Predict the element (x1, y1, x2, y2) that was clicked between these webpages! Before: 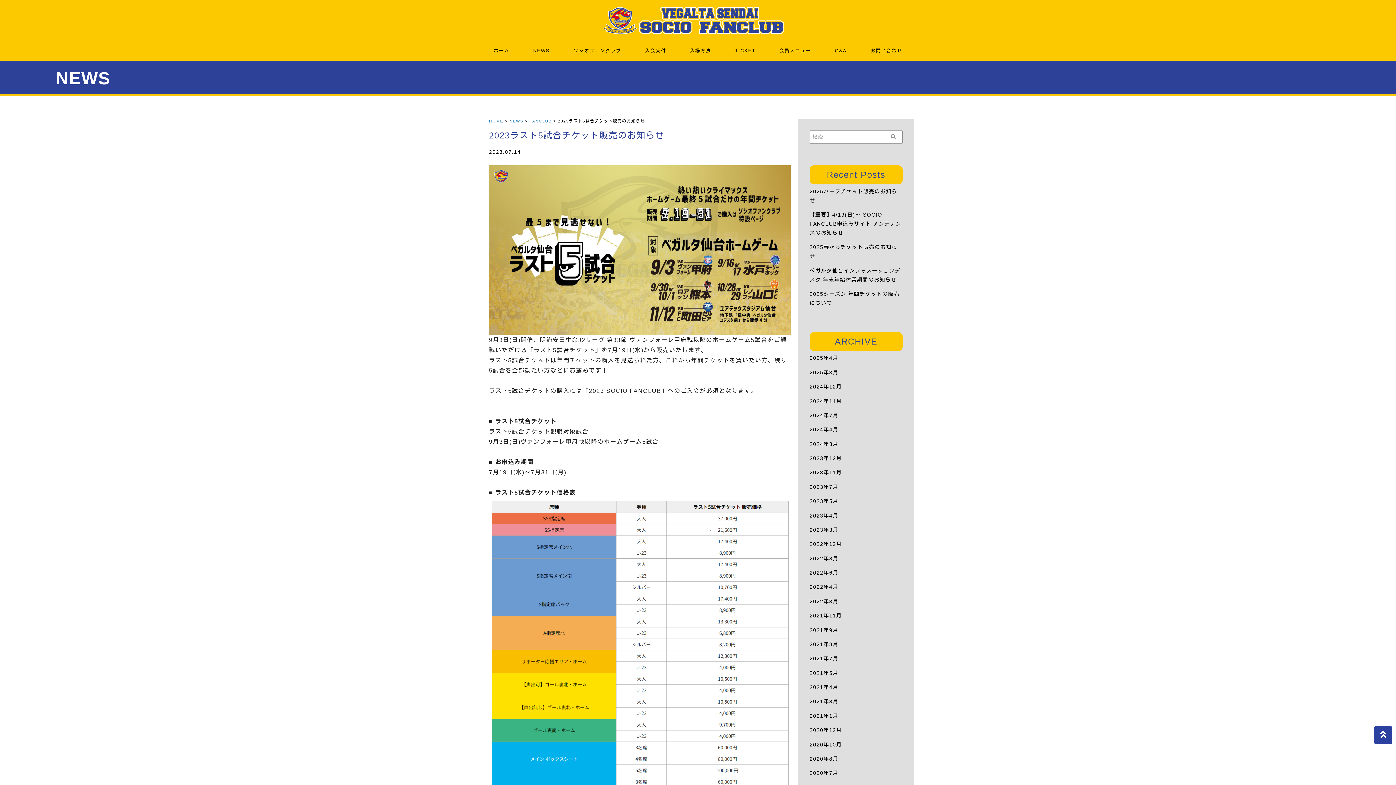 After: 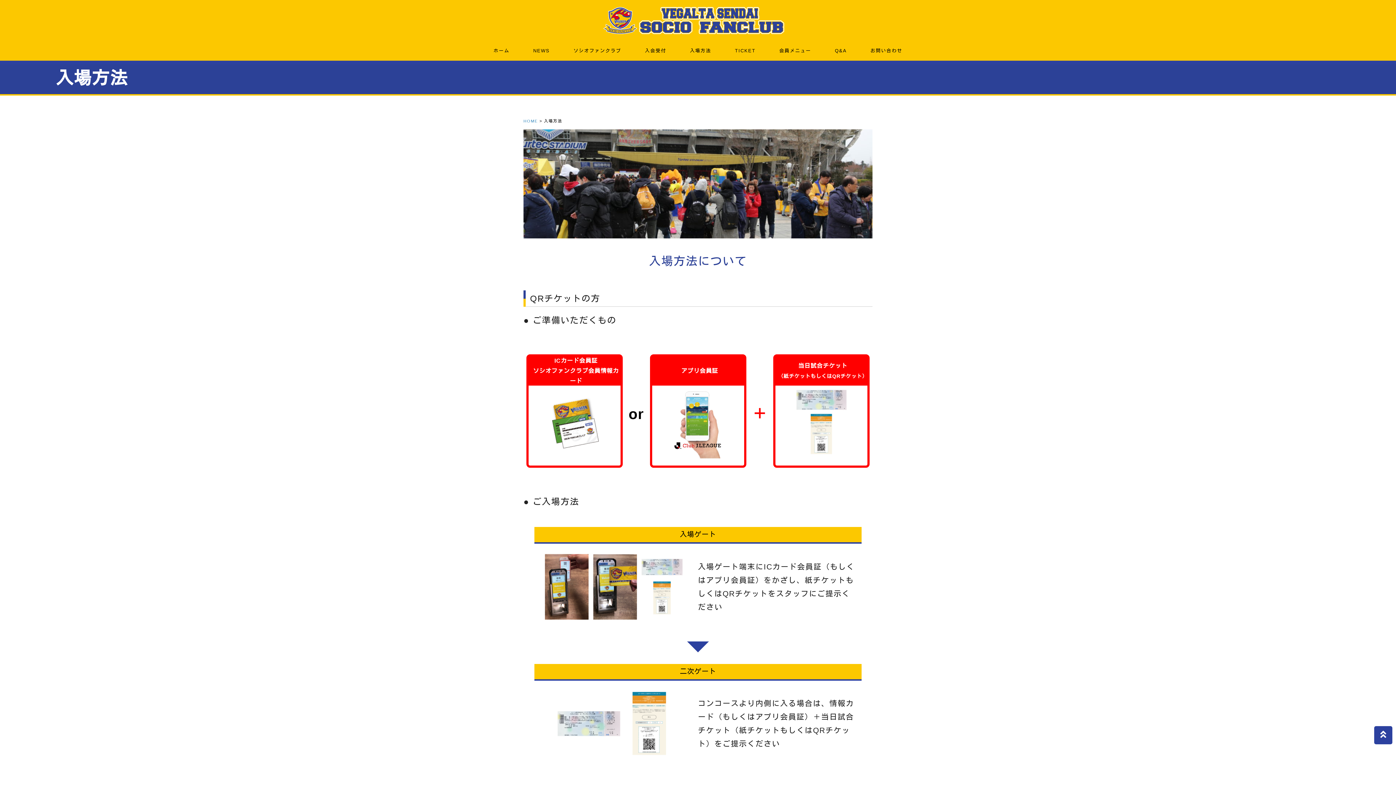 Action: label: 入場方法 bbox: (685, 45, 716, 55)